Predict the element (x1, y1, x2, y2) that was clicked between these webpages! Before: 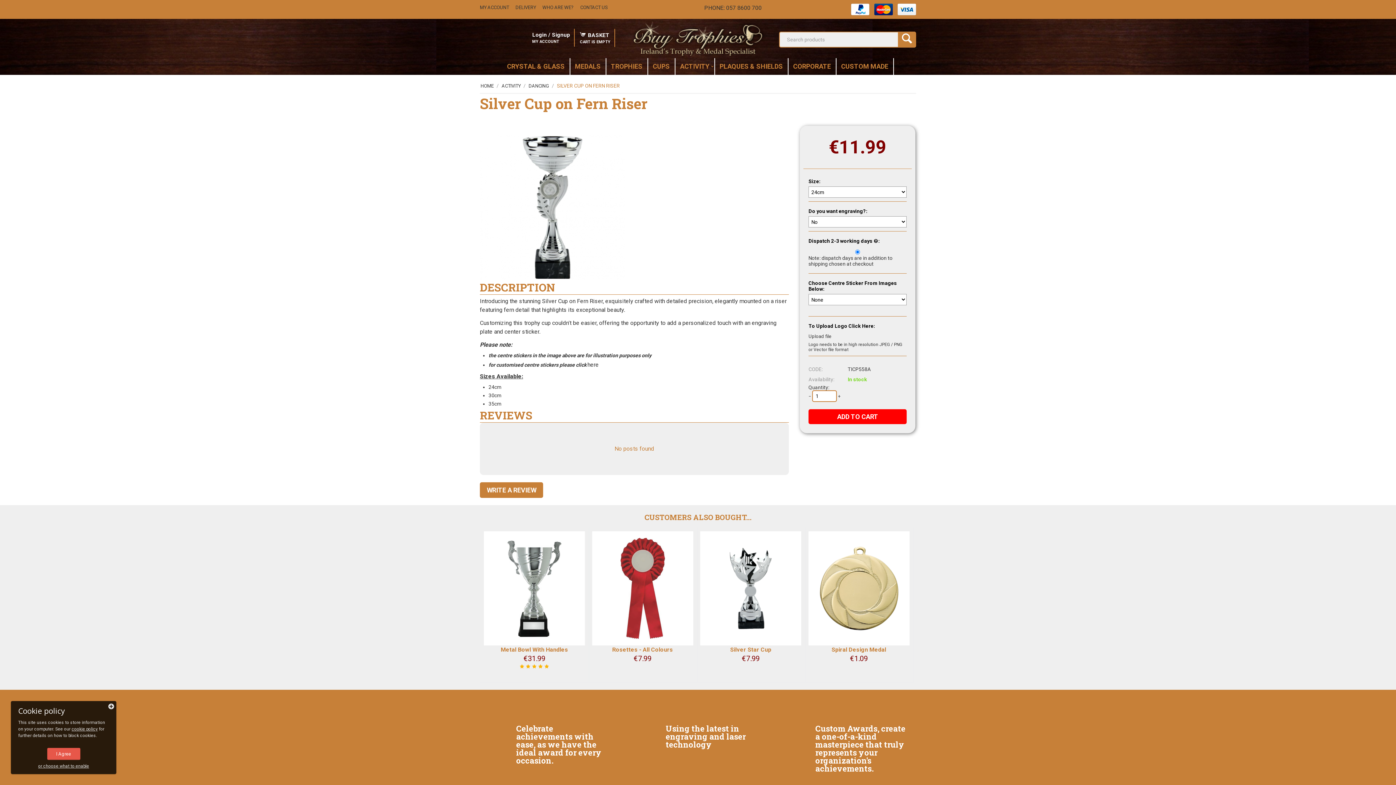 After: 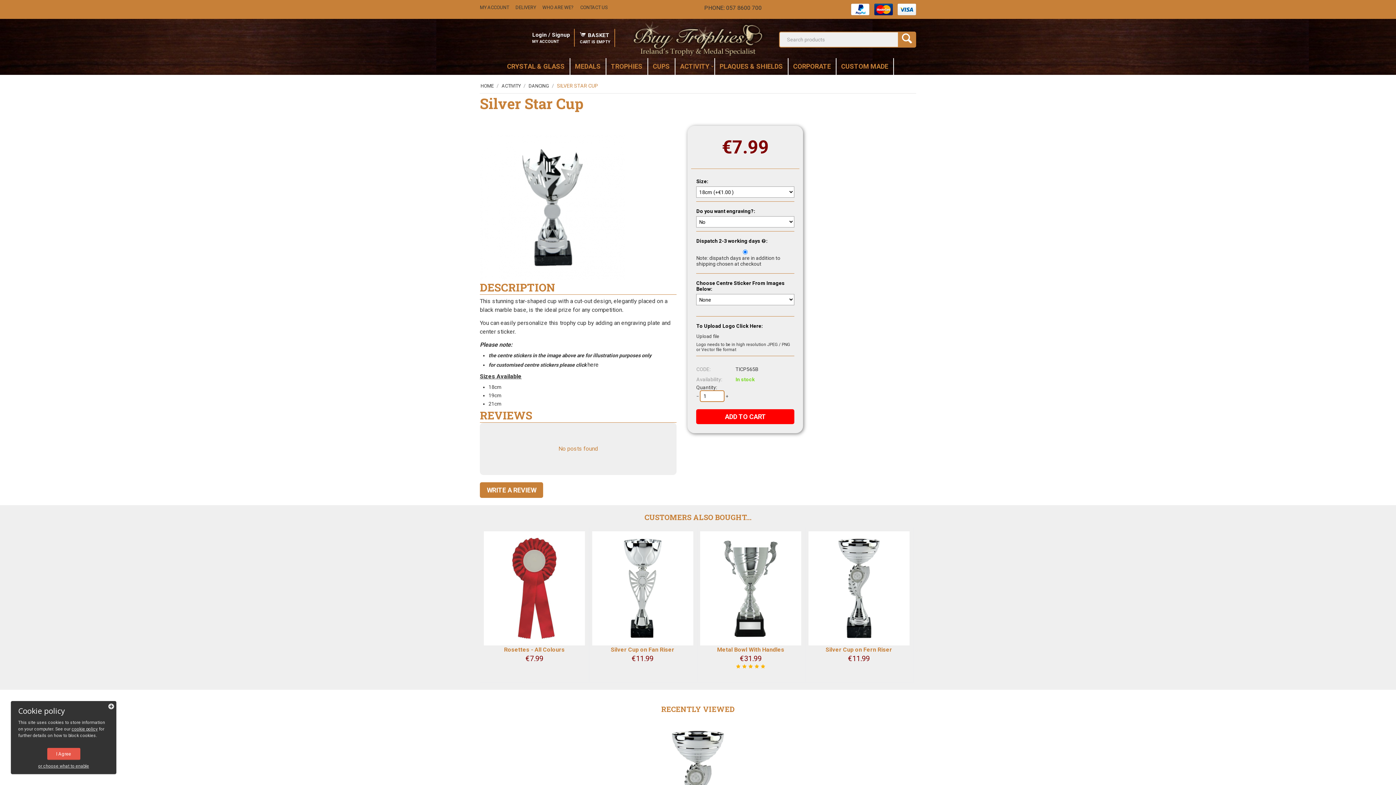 Action: bbox: (730, 646, 771, 653) label: Silver Star Cup